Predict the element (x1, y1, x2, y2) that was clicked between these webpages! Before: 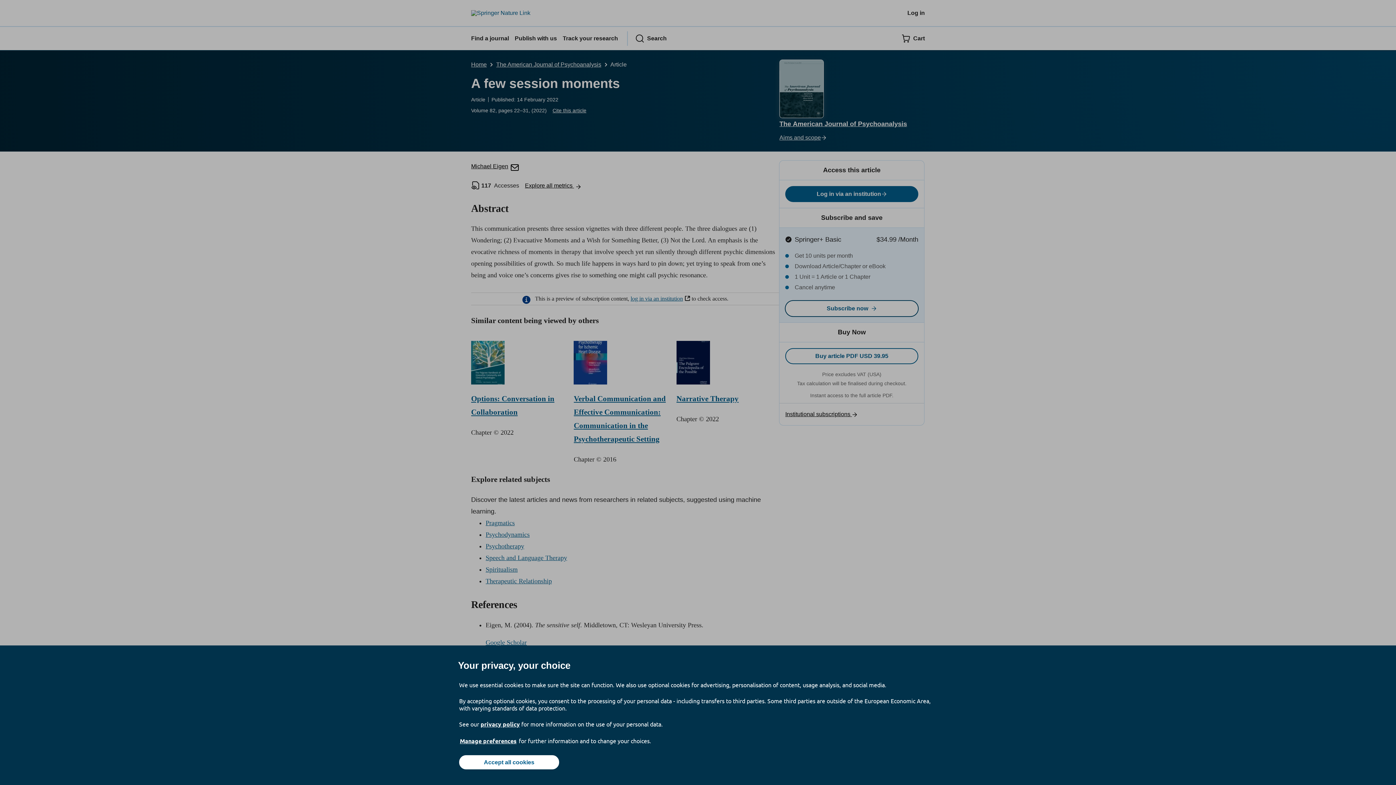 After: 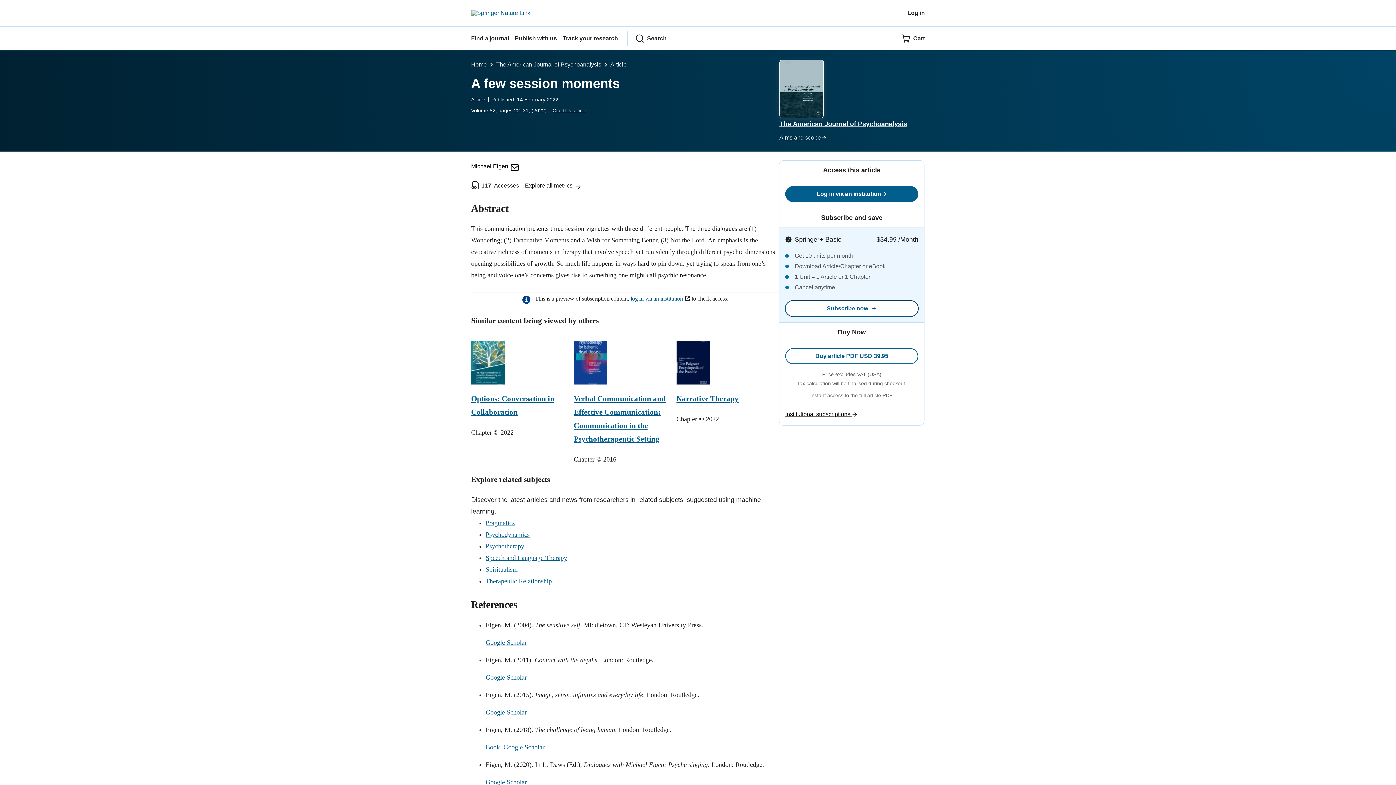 Action: bbox: (459, 755, 559, 769) label: Accept all cookies